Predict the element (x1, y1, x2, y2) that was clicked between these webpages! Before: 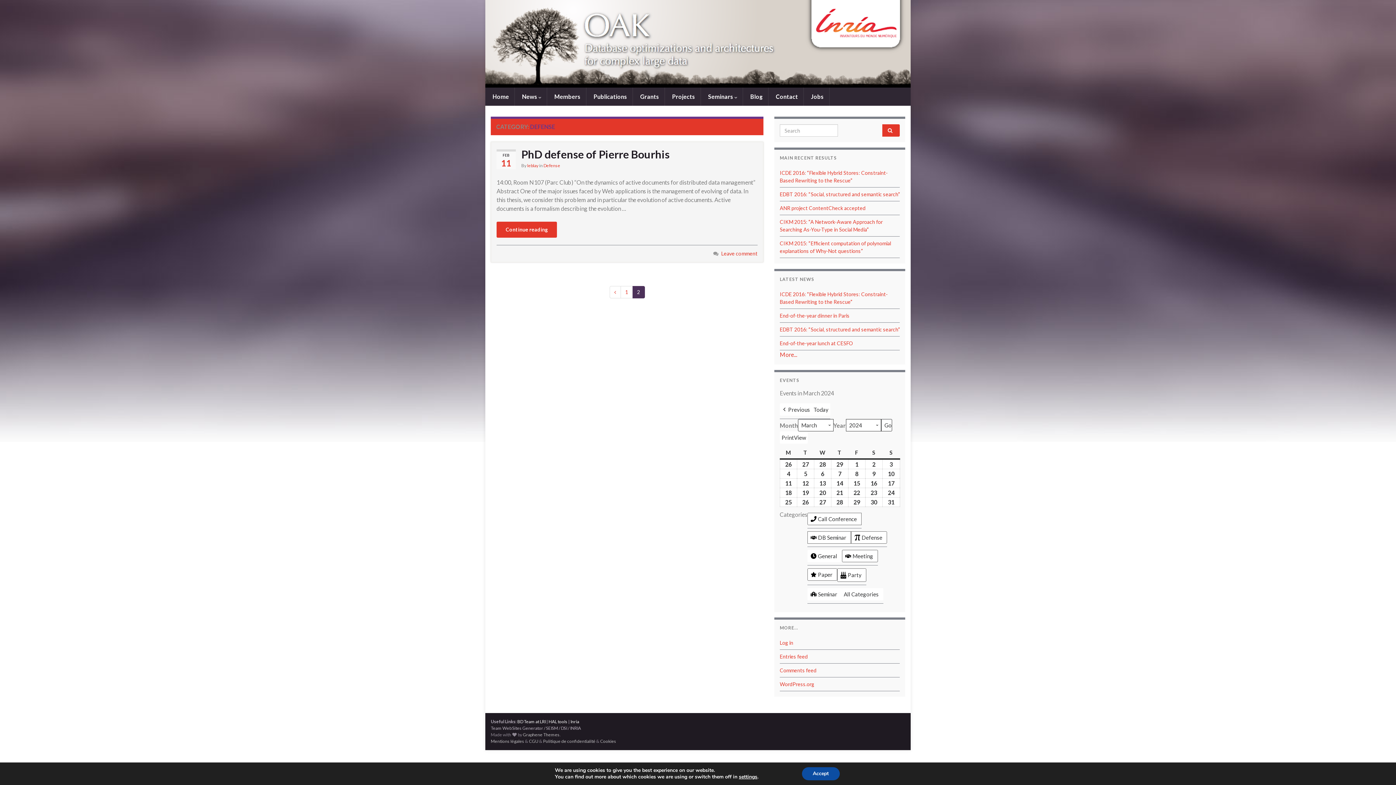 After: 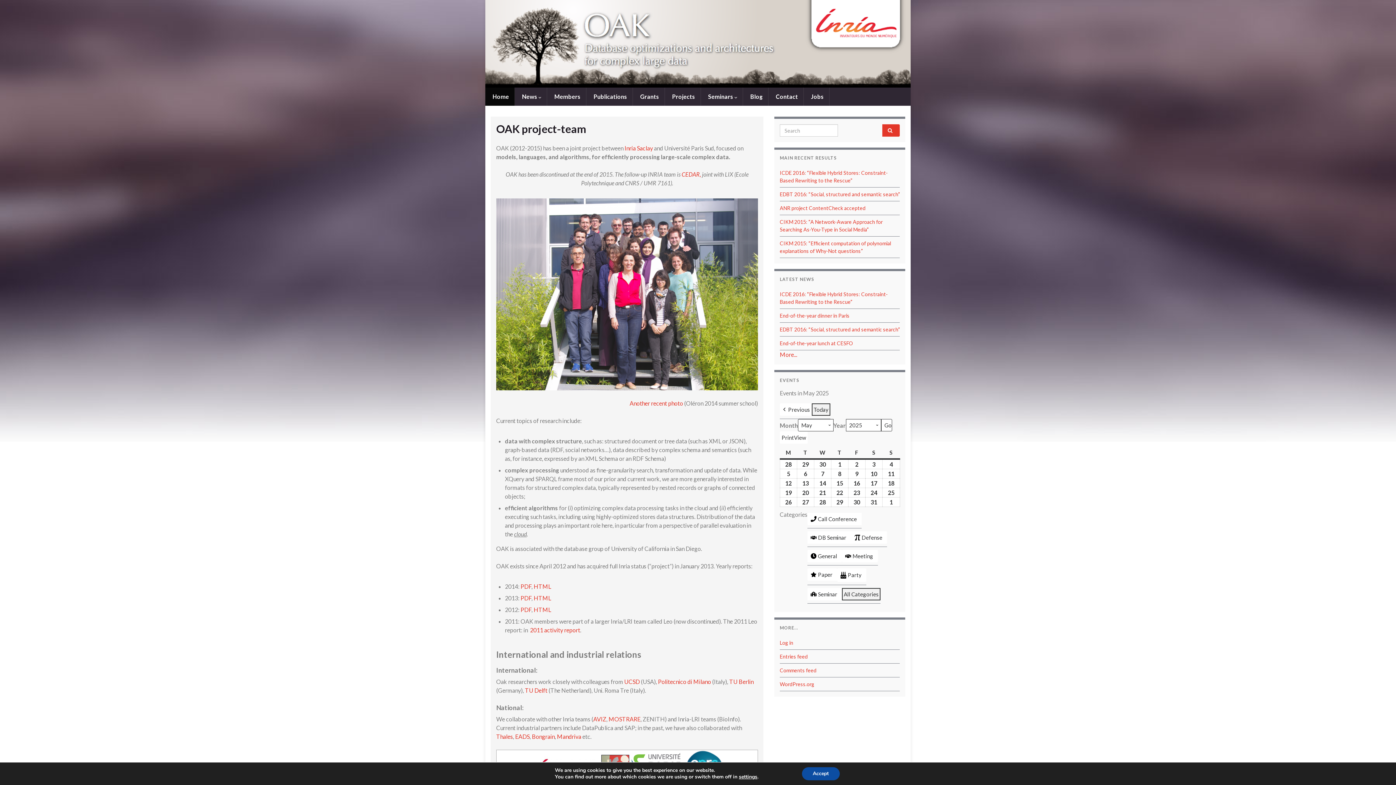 Action: label:   bbox: (485, 0, 910, 87)